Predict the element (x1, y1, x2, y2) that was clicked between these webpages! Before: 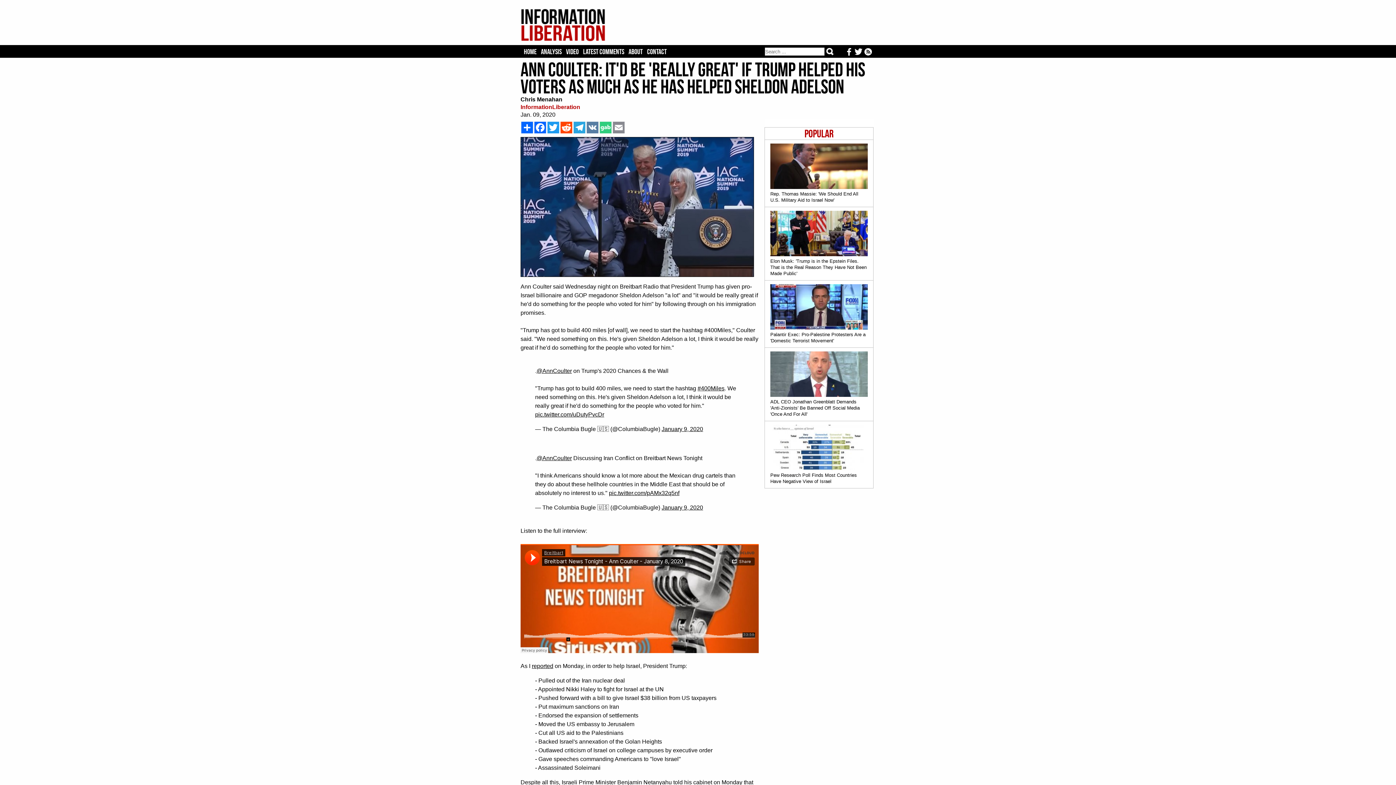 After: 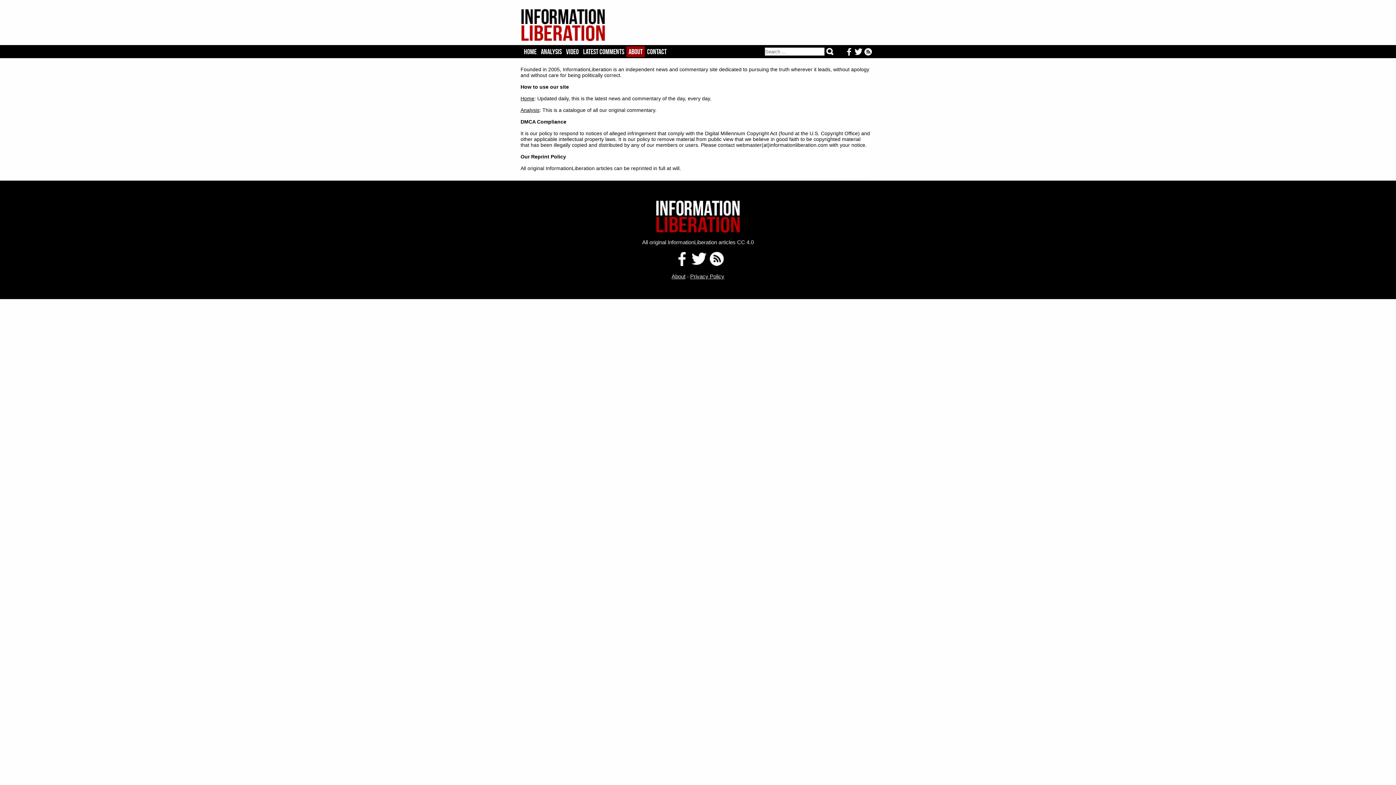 Action: bbox: (628, 47, 642, 55) label: ABOUT